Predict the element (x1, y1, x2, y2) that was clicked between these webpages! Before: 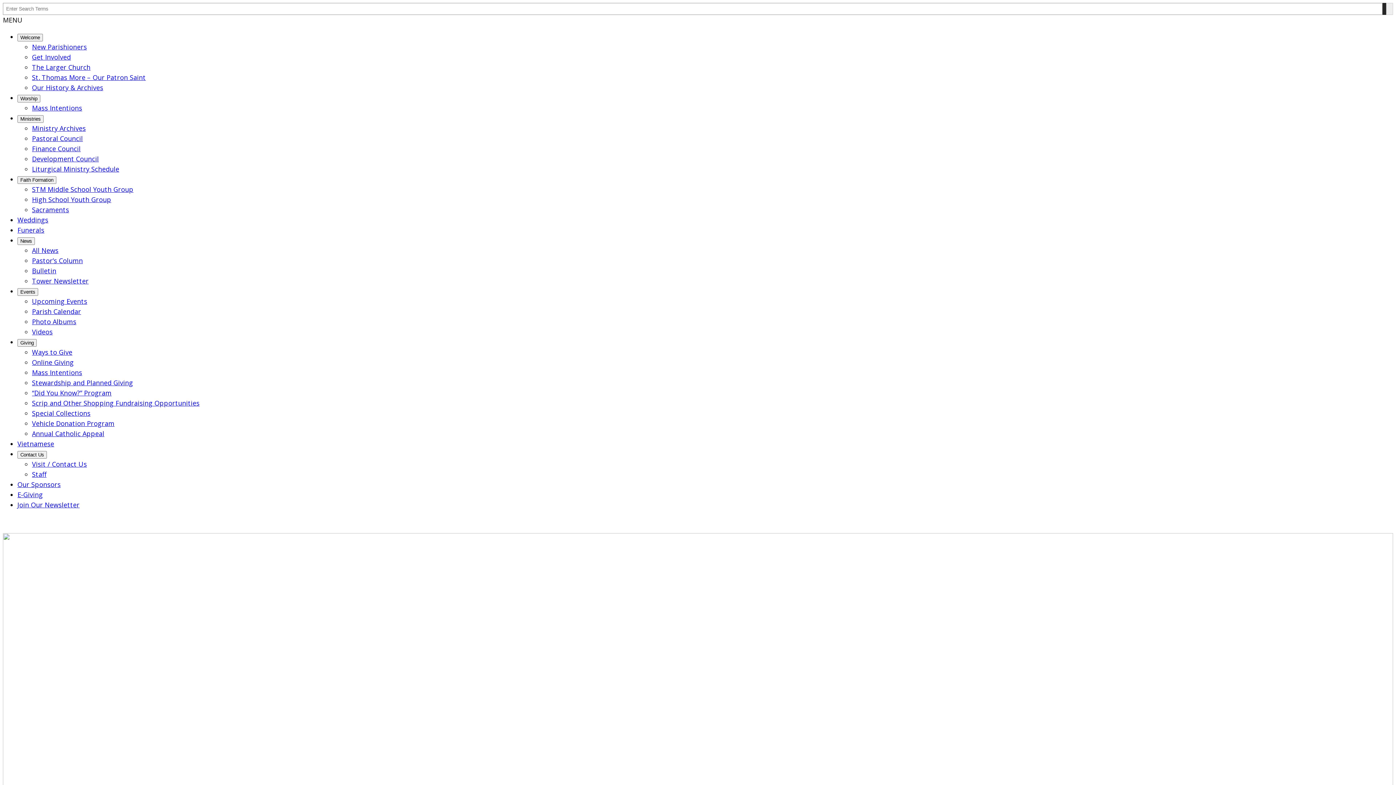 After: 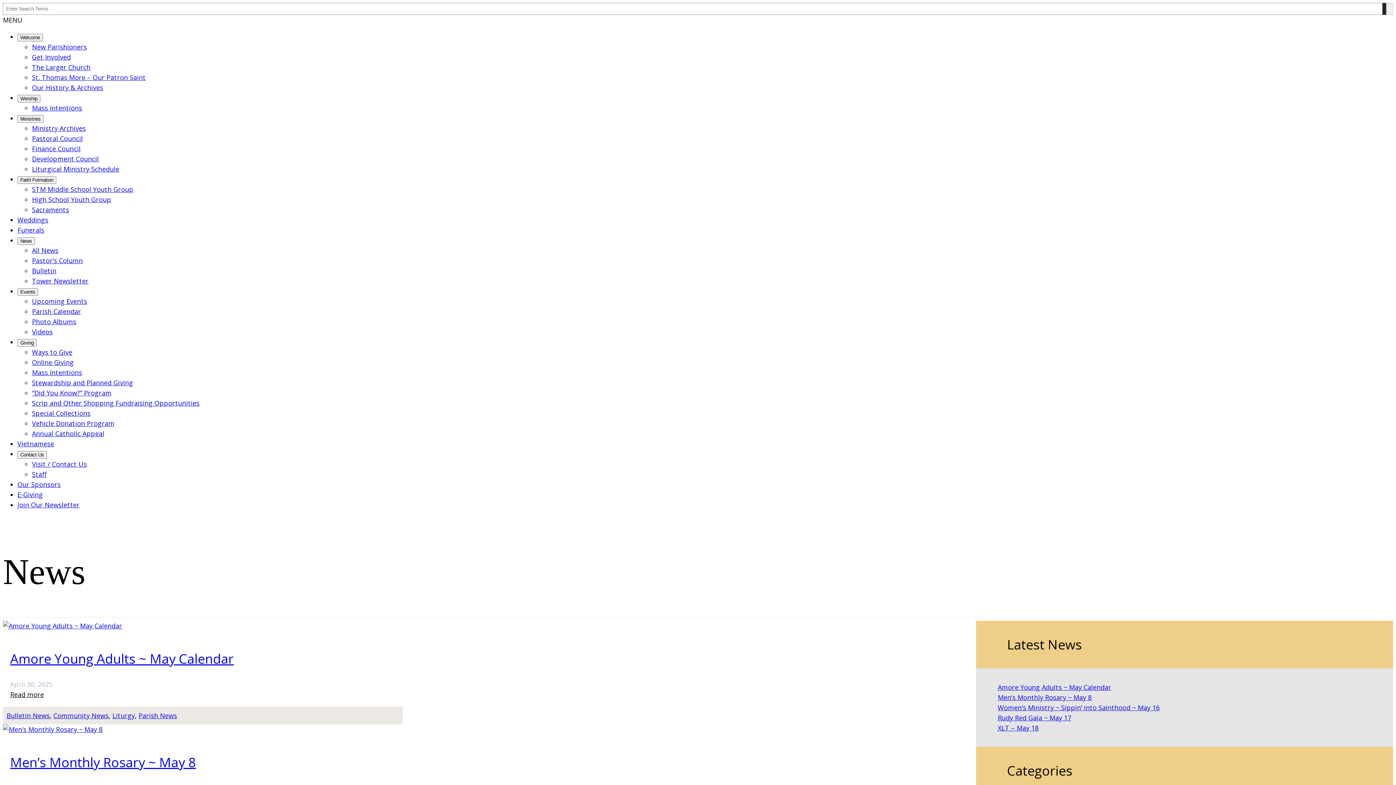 Action: label: All News bbox: (32, 246, 58, 254)